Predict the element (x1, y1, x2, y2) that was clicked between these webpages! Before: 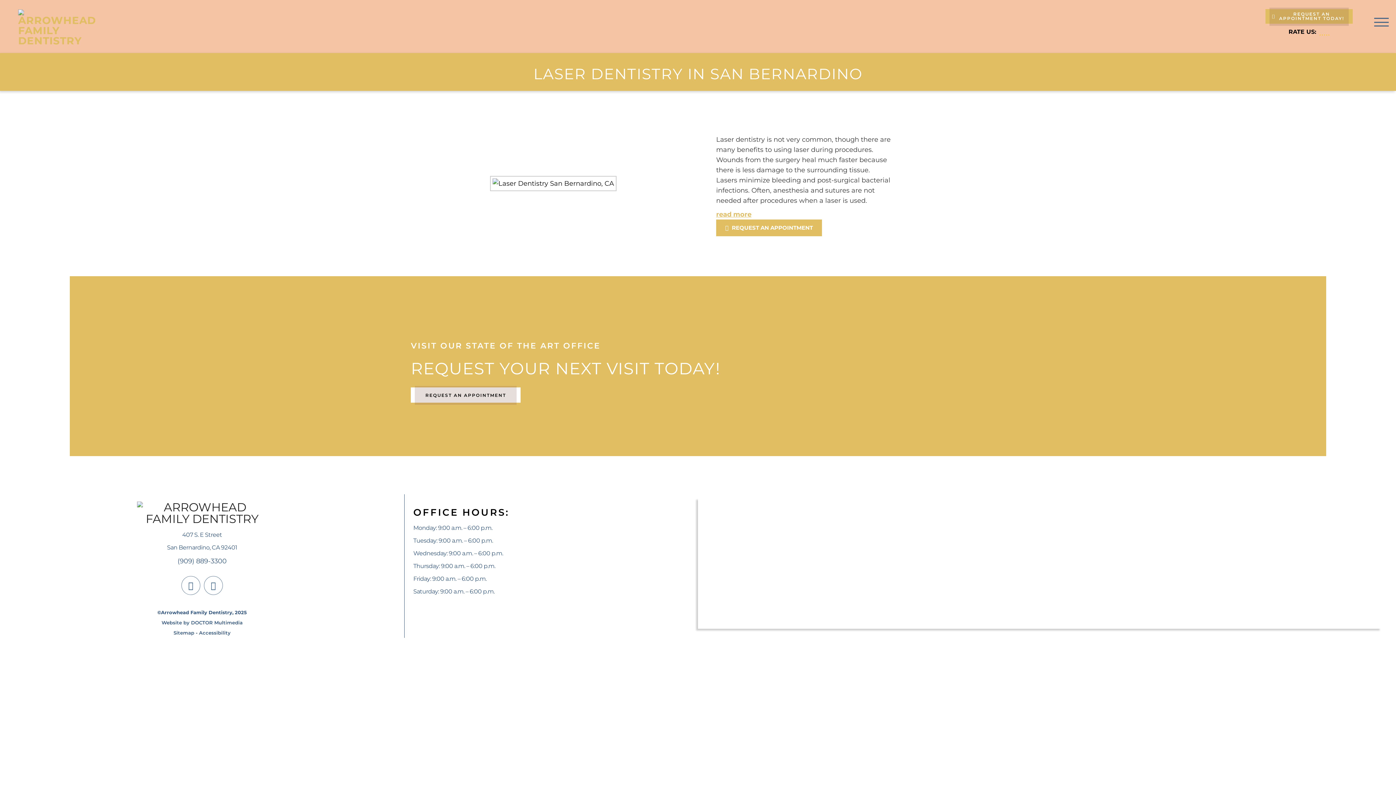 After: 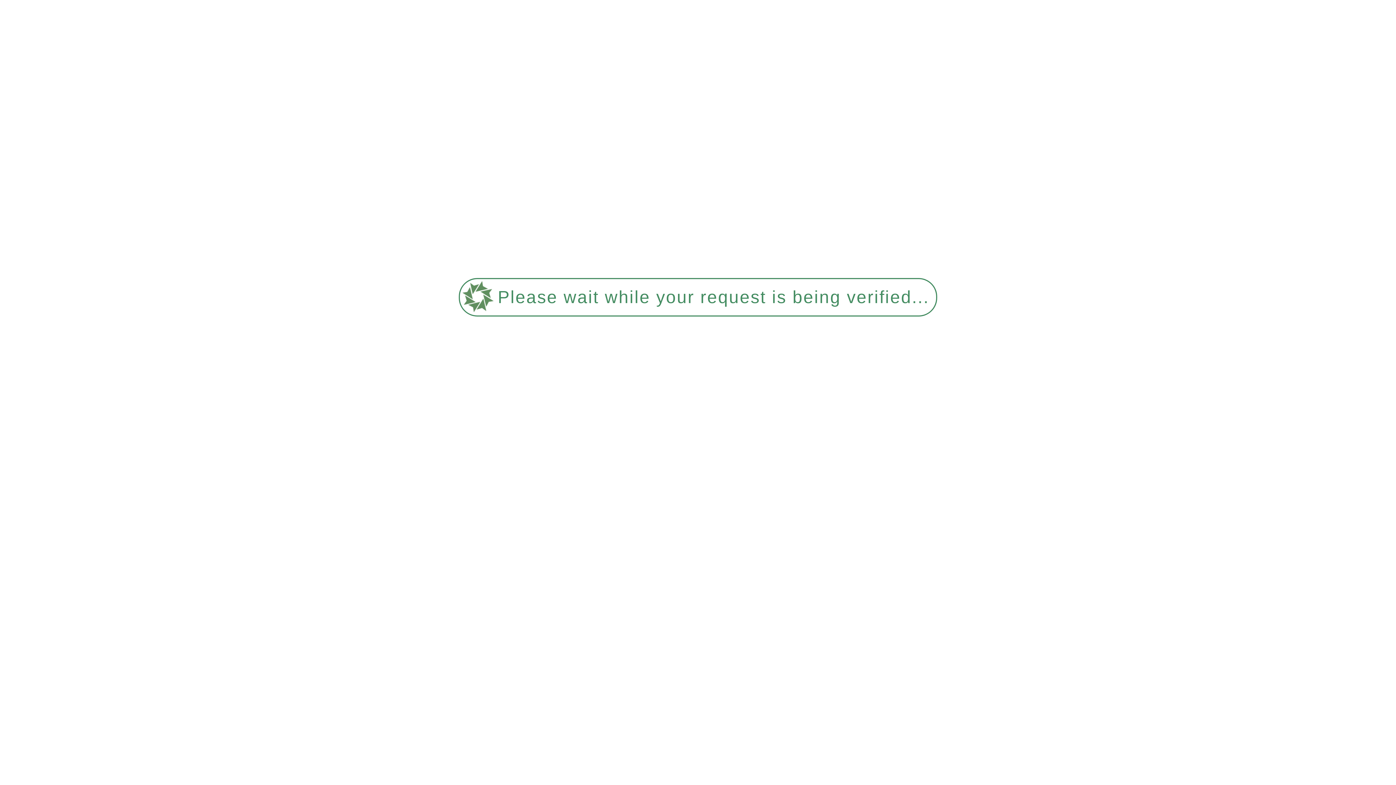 Action: label: REQUEST AN APPOINTMENT TODAY! bbox: (1265, 9, 1353, 23)